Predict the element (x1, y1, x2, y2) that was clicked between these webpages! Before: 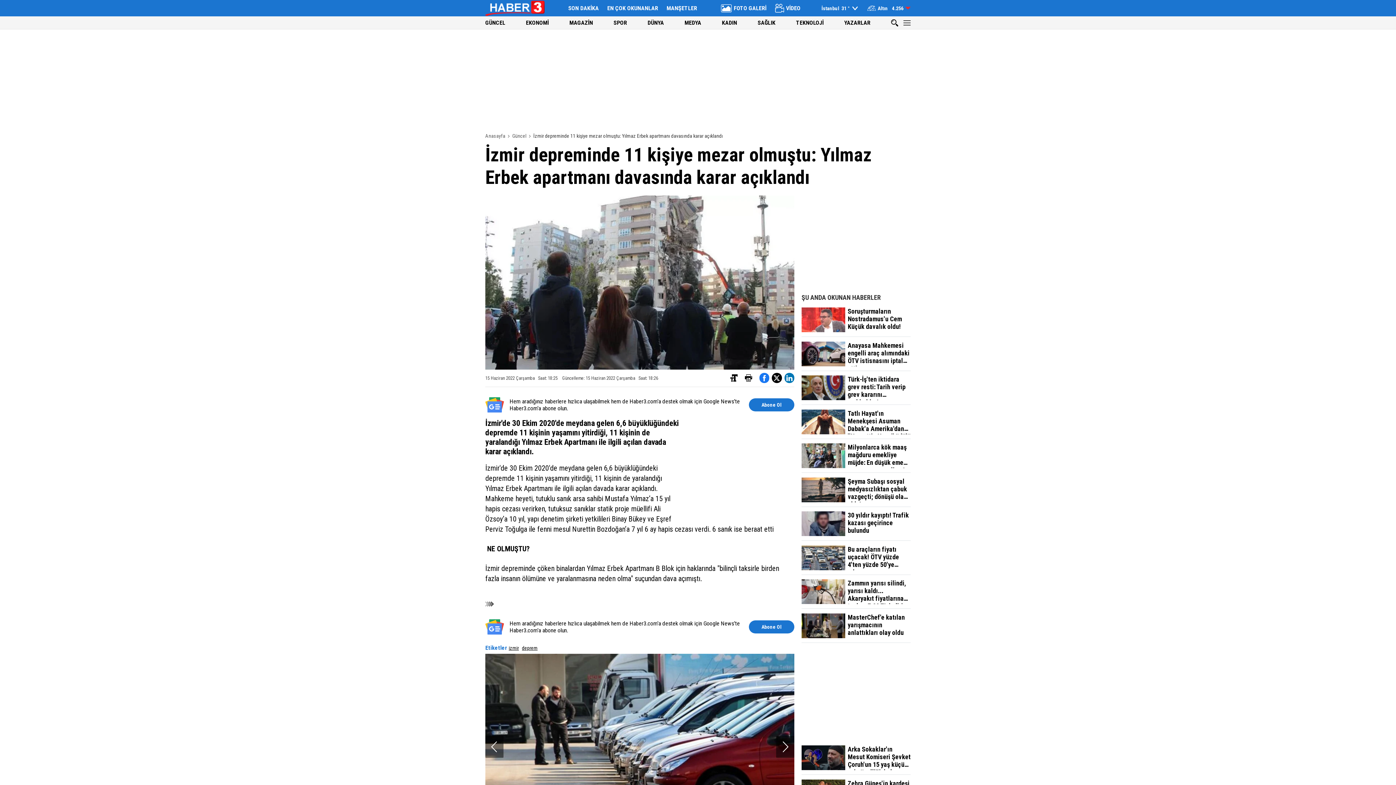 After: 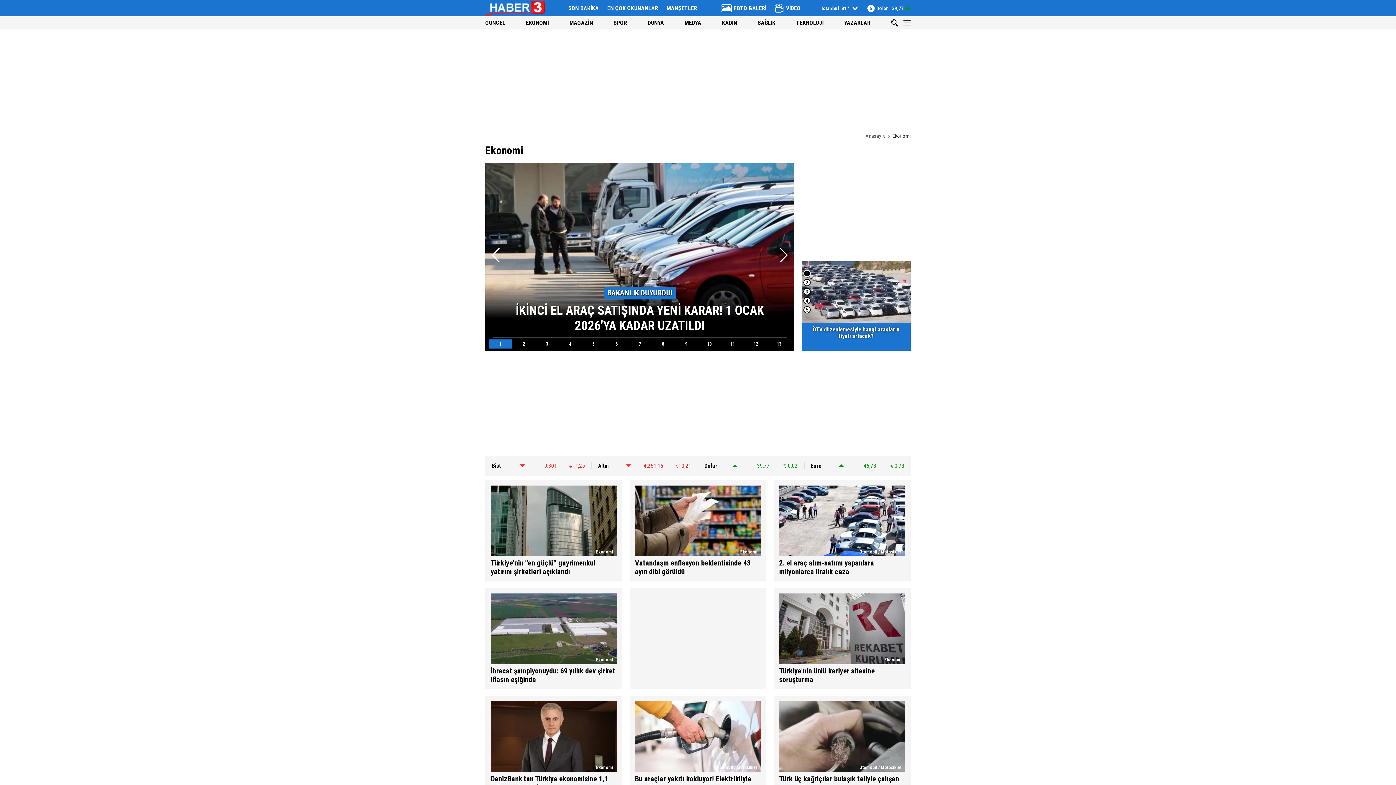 Action: bbox: (526, 19, 548, 26) label: EKONOMİ